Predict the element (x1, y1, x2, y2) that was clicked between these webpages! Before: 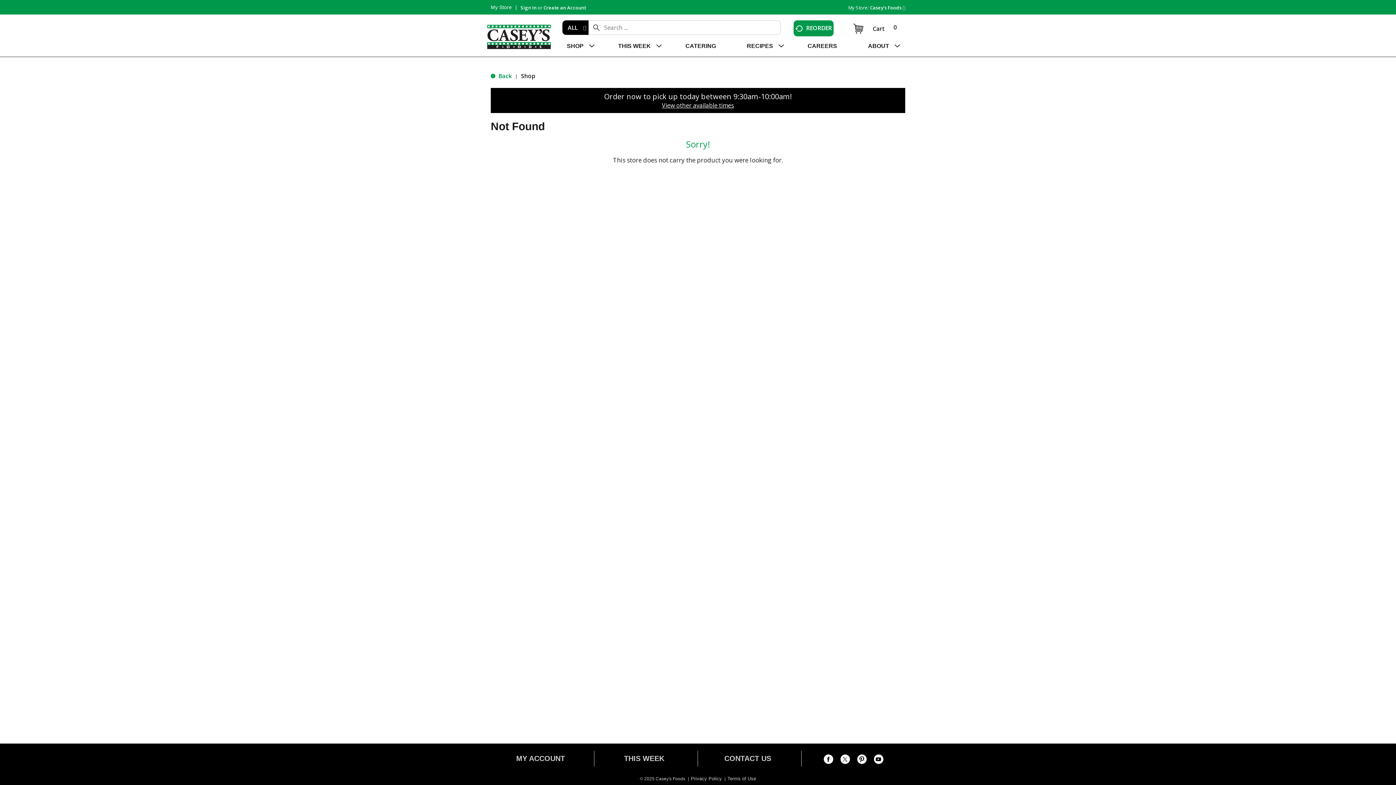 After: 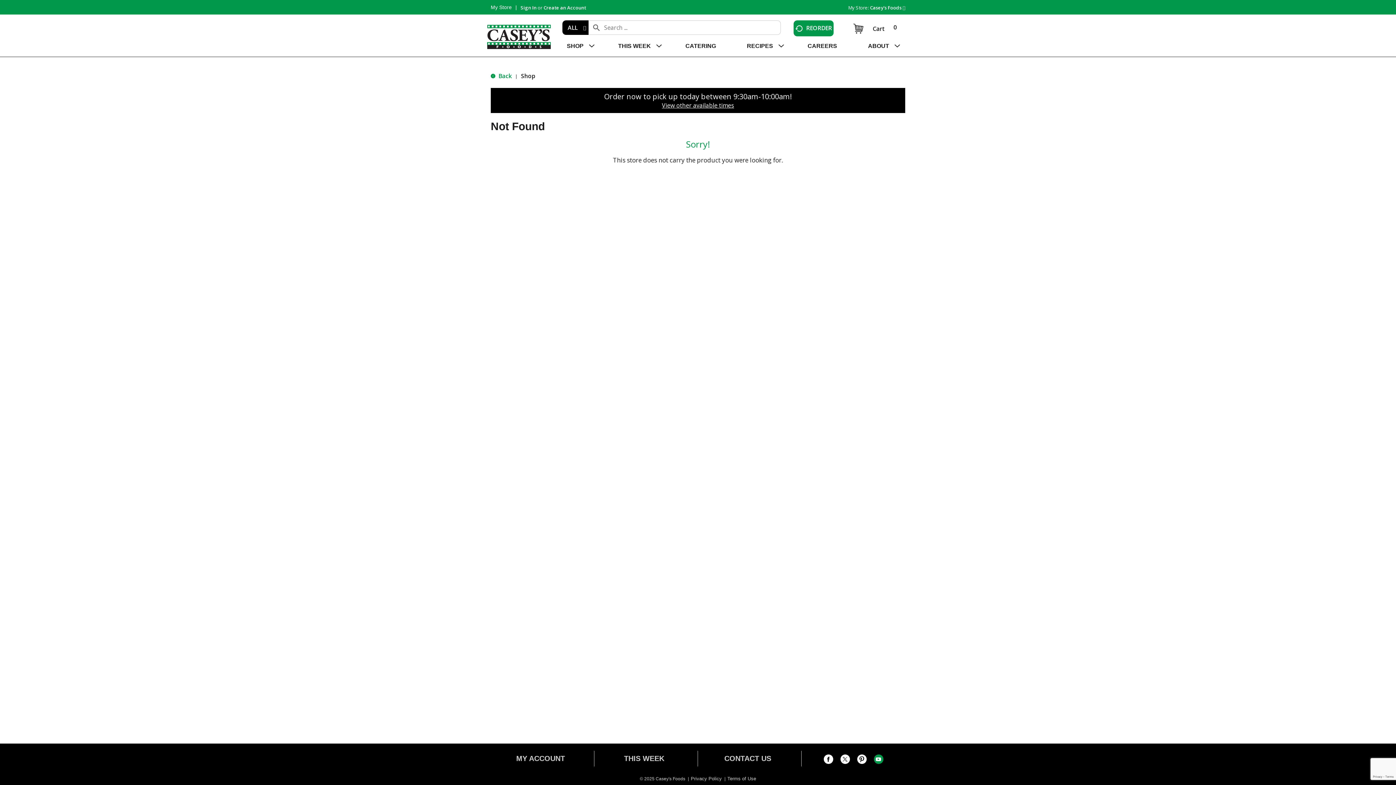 Action: bbox: (874, 757, 883, 764)